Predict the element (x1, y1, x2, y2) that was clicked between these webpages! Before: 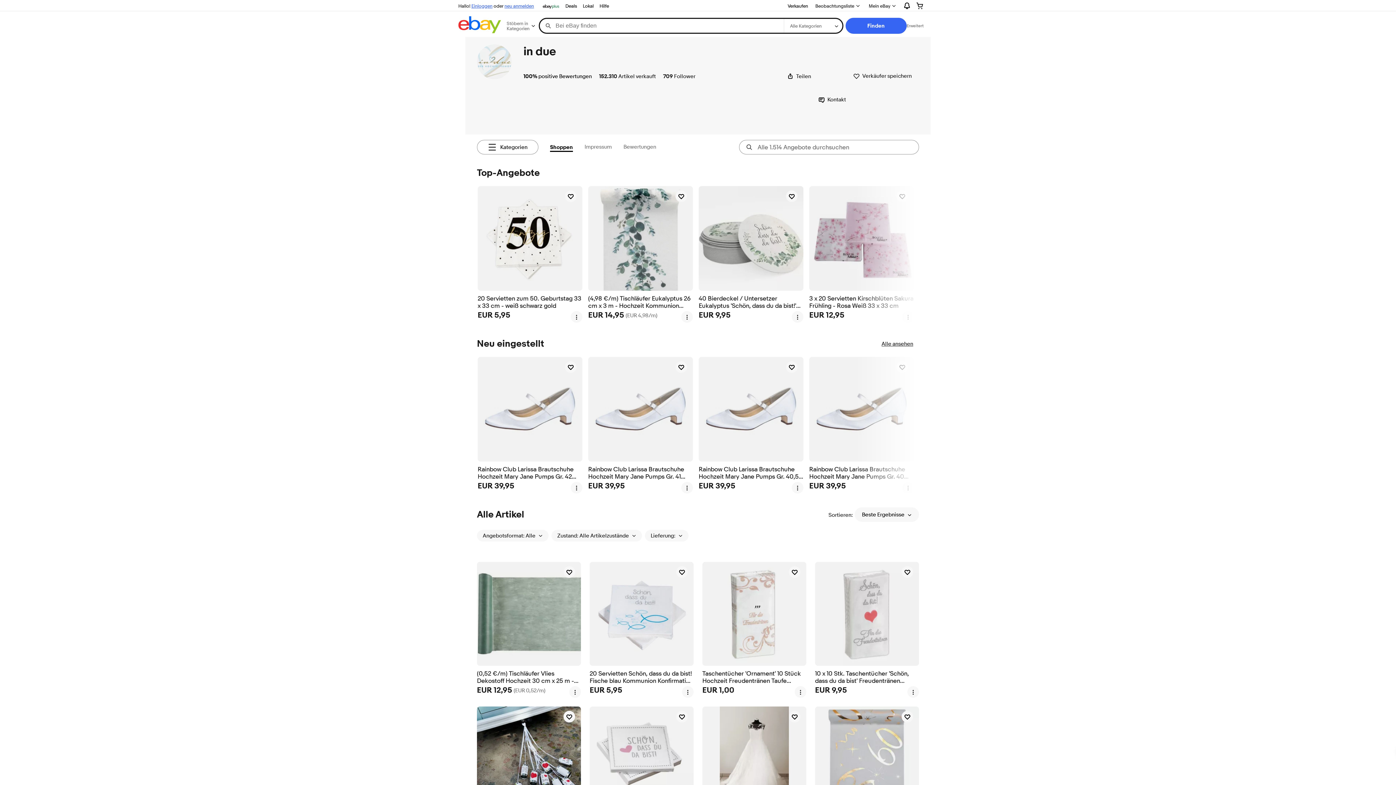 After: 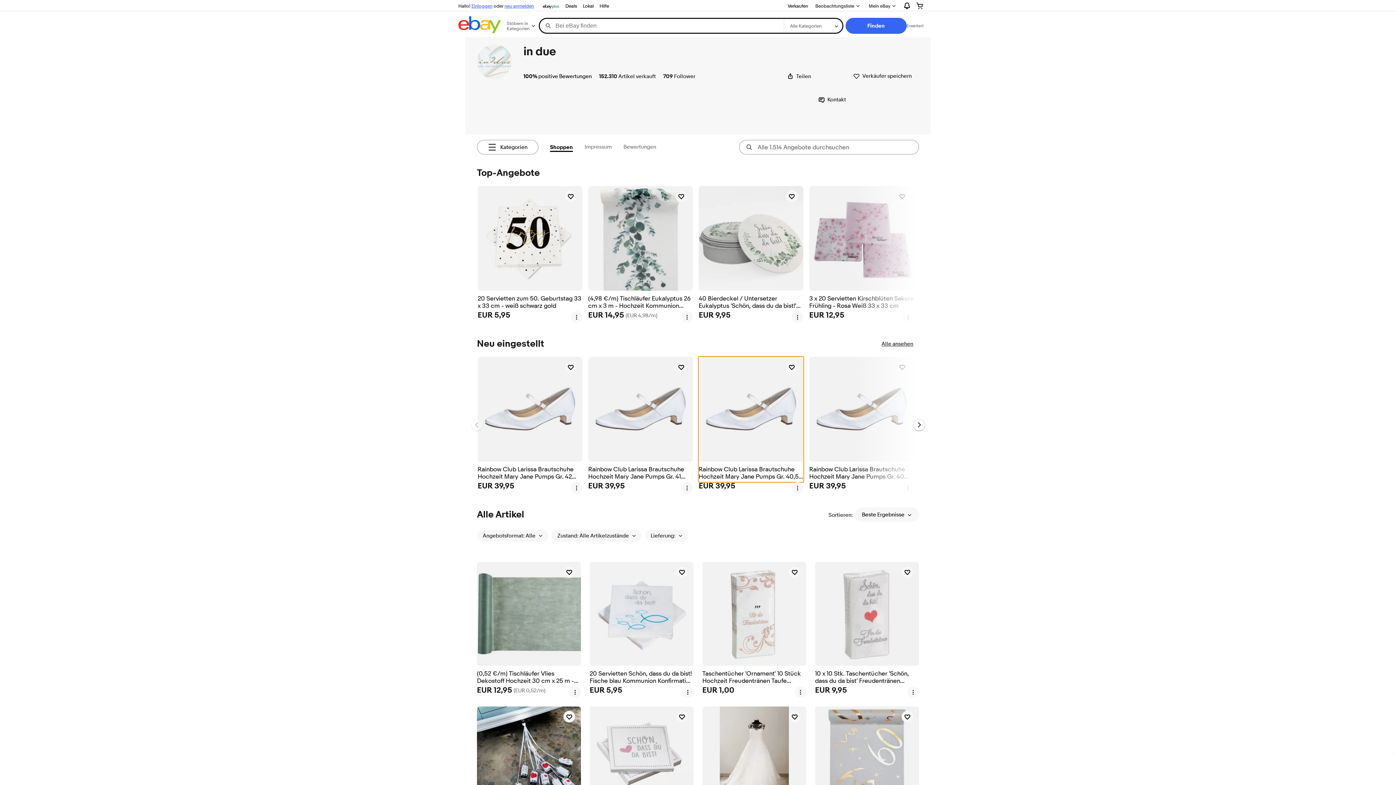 Action: bbox: (698, 357, 803, 482) label: Rainbow Club Larissa Brautschuhe Hochzeit Mary Jane Pumps Gr. 40,5 White / Weiß